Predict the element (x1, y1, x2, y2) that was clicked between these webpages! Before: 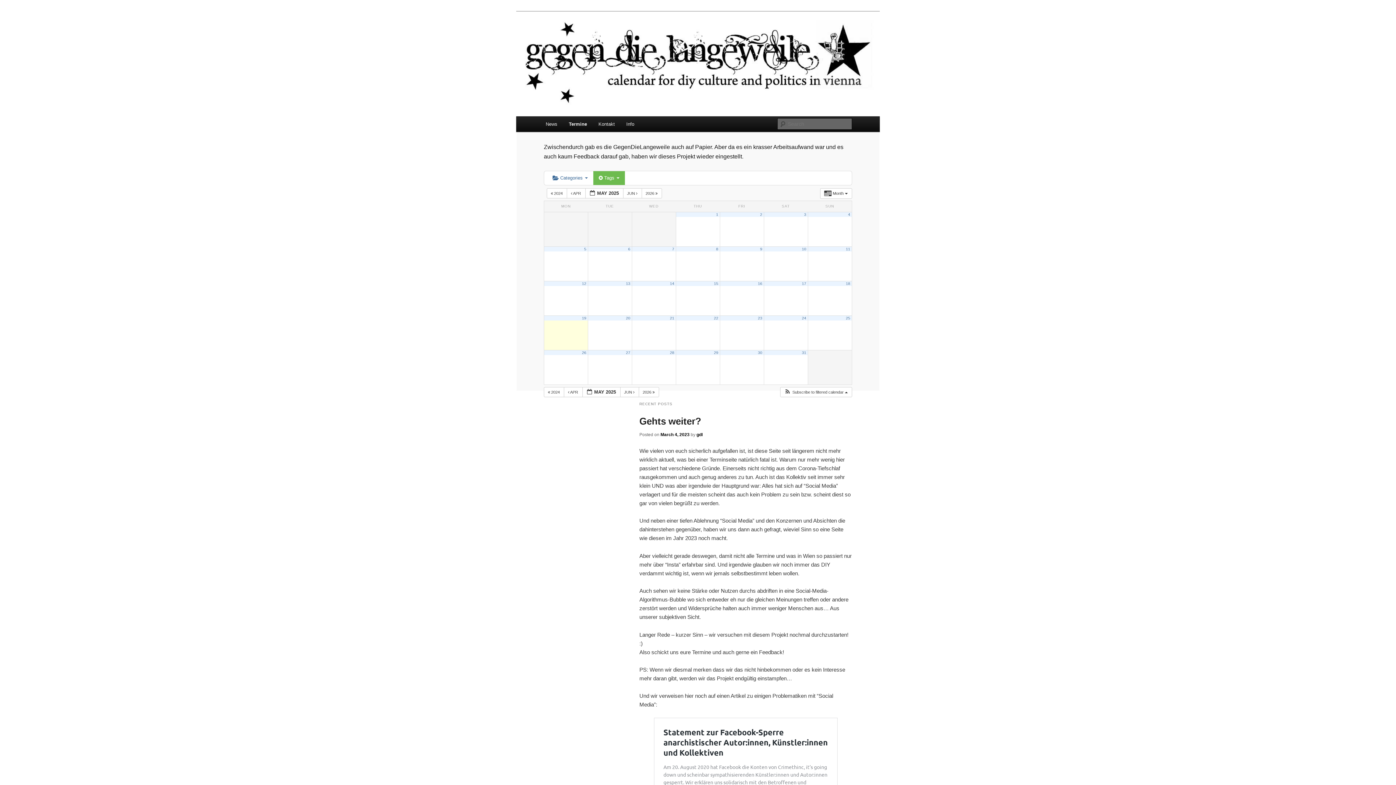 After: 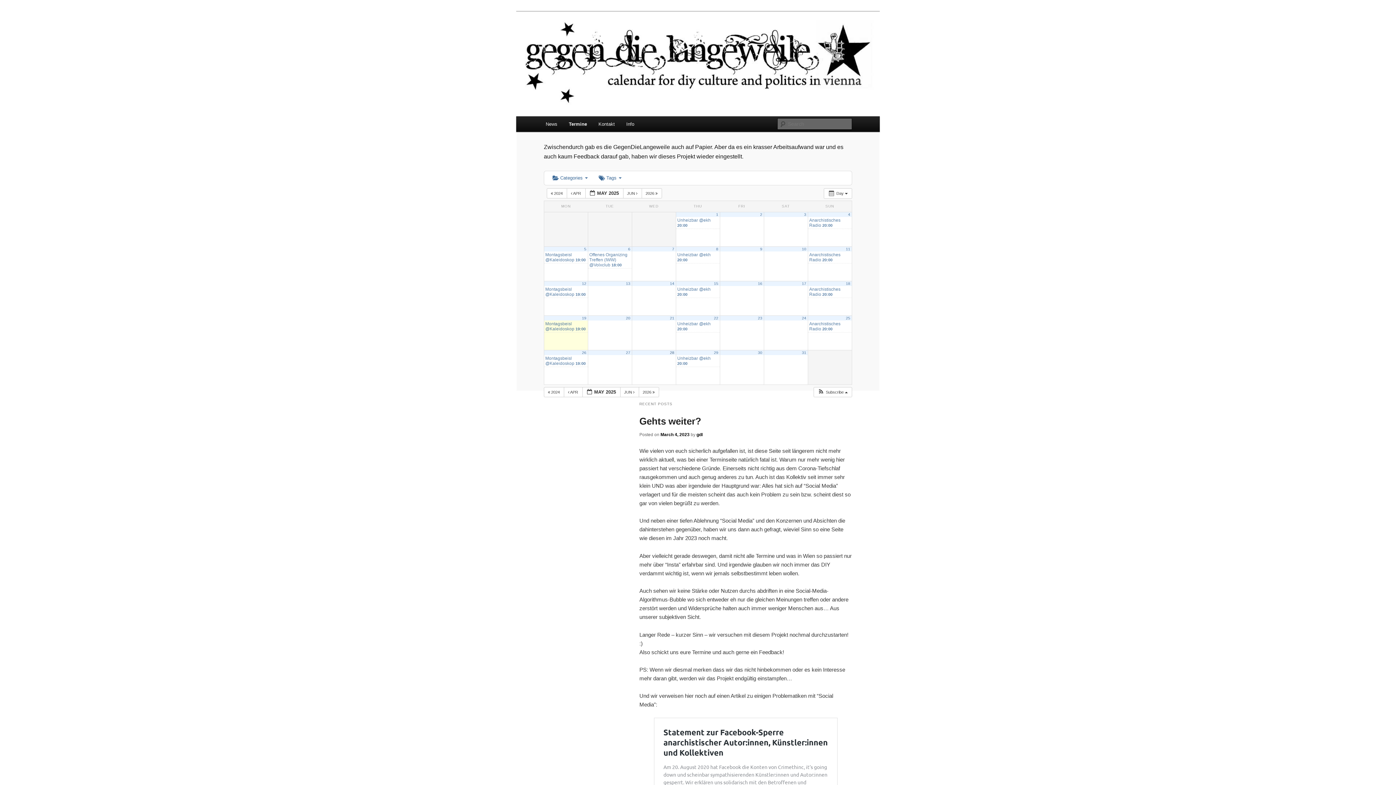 Action: label: 28 bbox: (670, 350, 674, 354)